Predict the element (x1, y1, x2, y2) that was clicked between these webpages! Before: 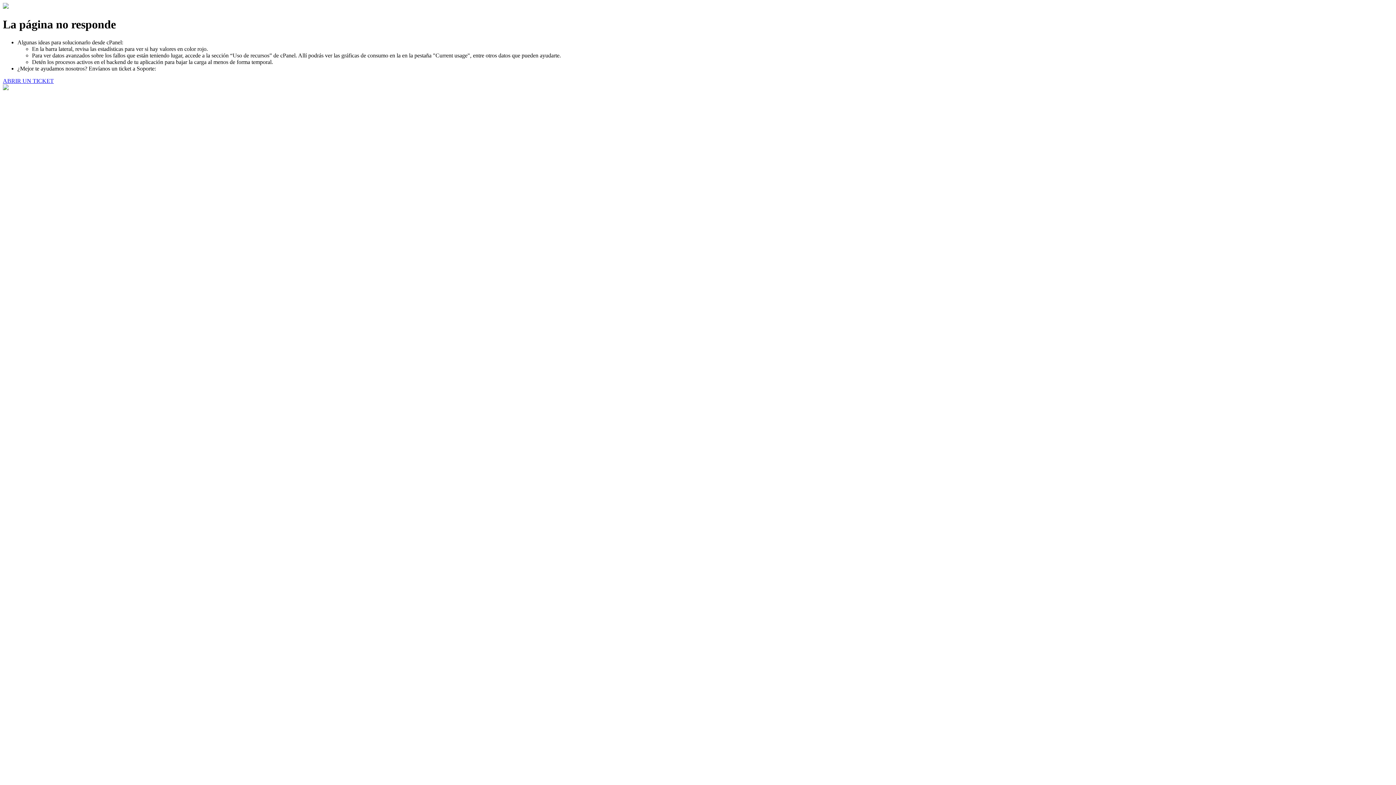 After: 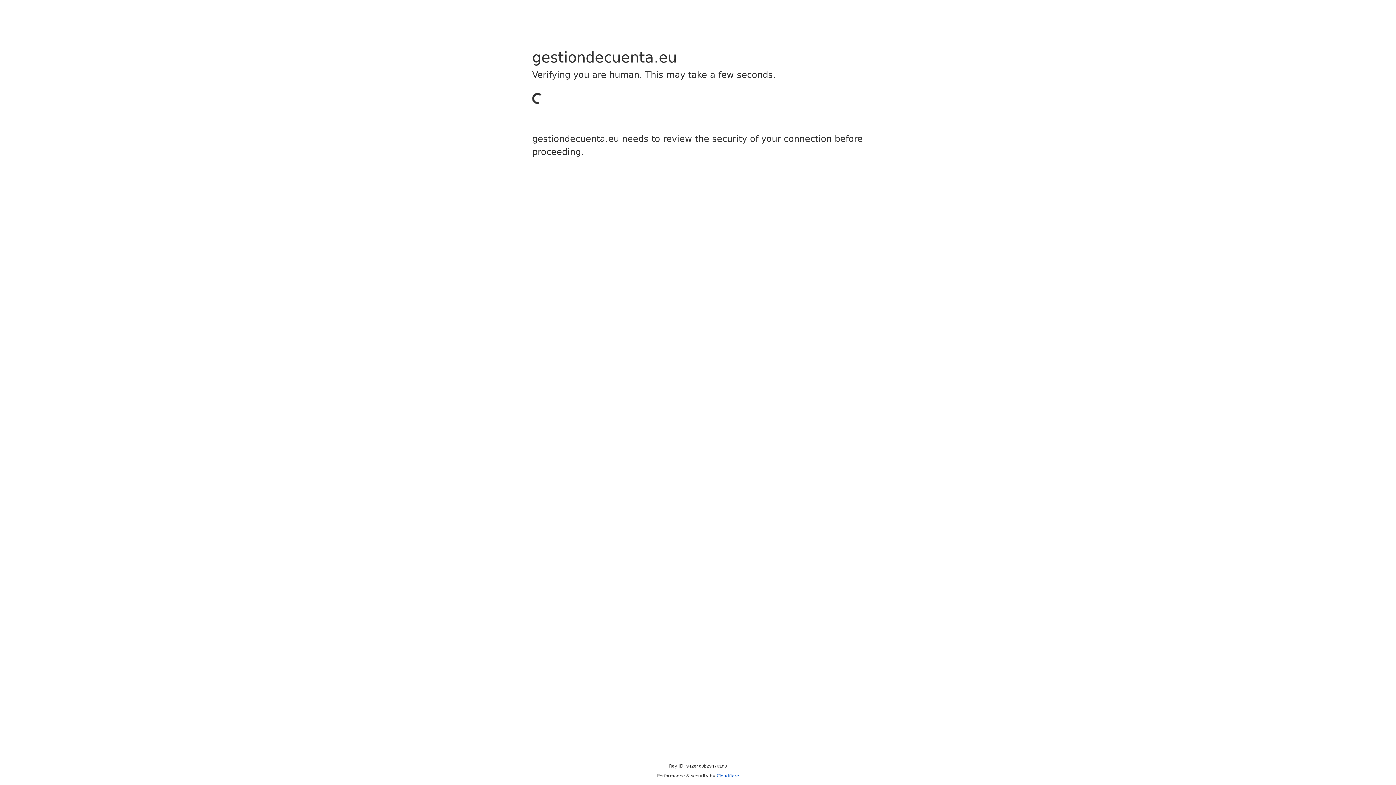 Action: label: ABRIR UN TICKET bbox: (2, 77, 53, 83)